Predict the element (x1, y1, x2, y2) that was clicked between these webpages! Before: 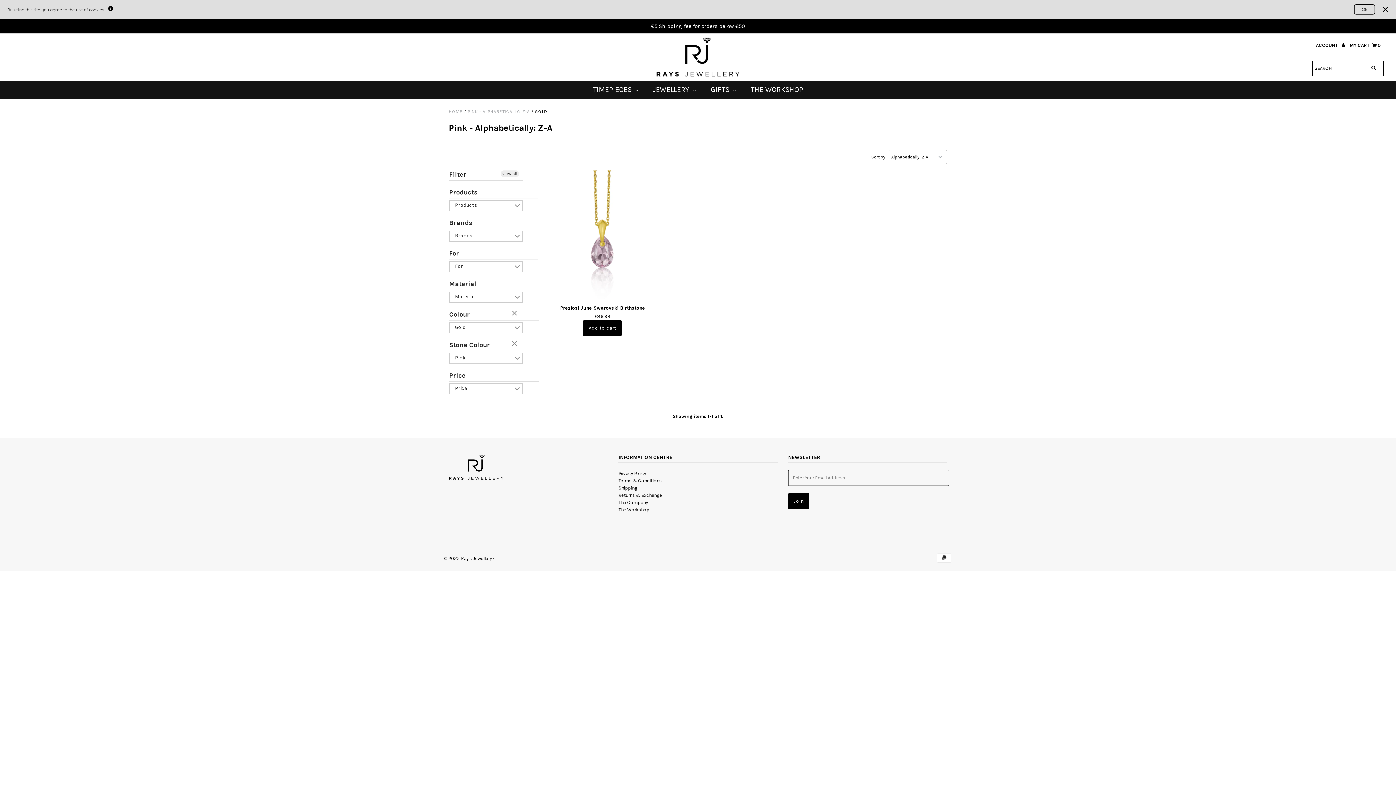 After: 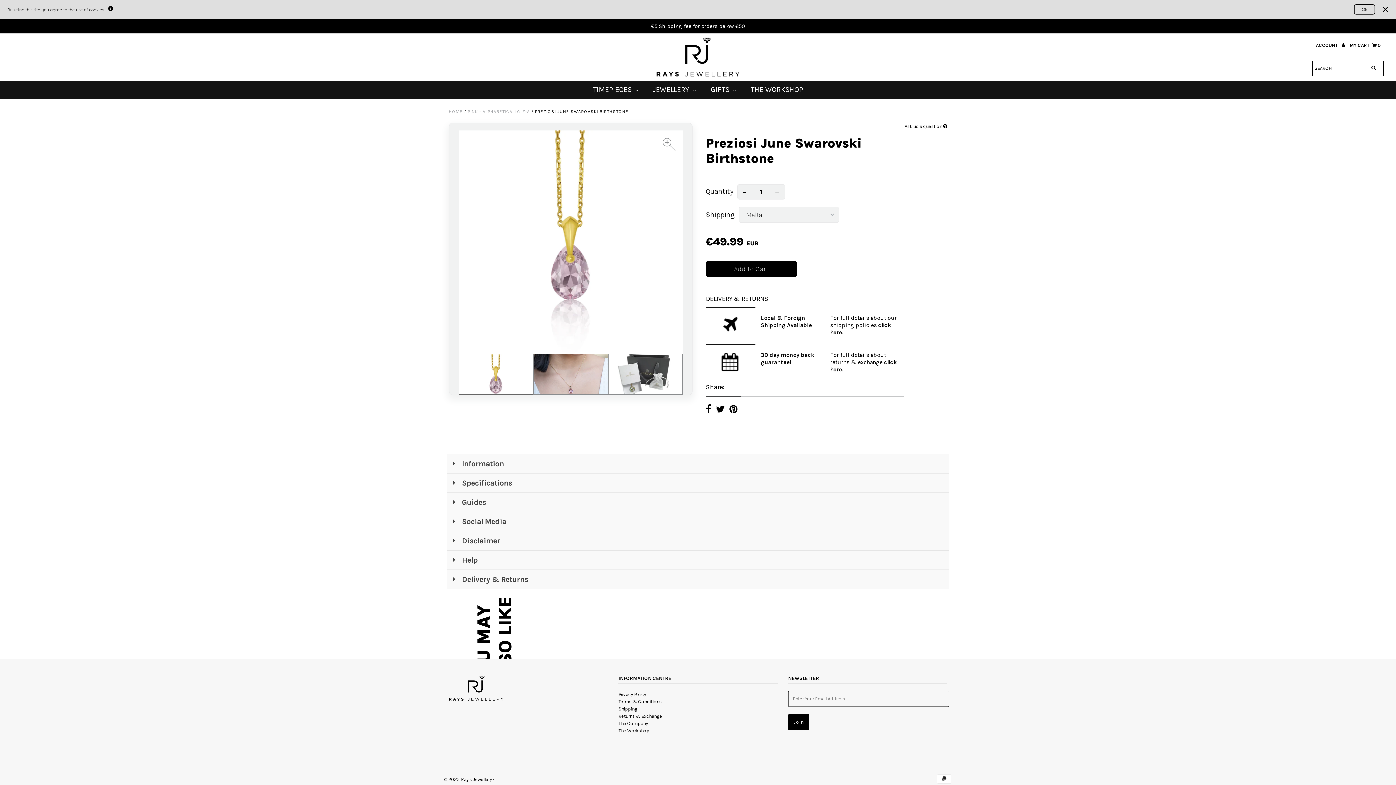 Action: bbox: (538, 170, 667, 299)